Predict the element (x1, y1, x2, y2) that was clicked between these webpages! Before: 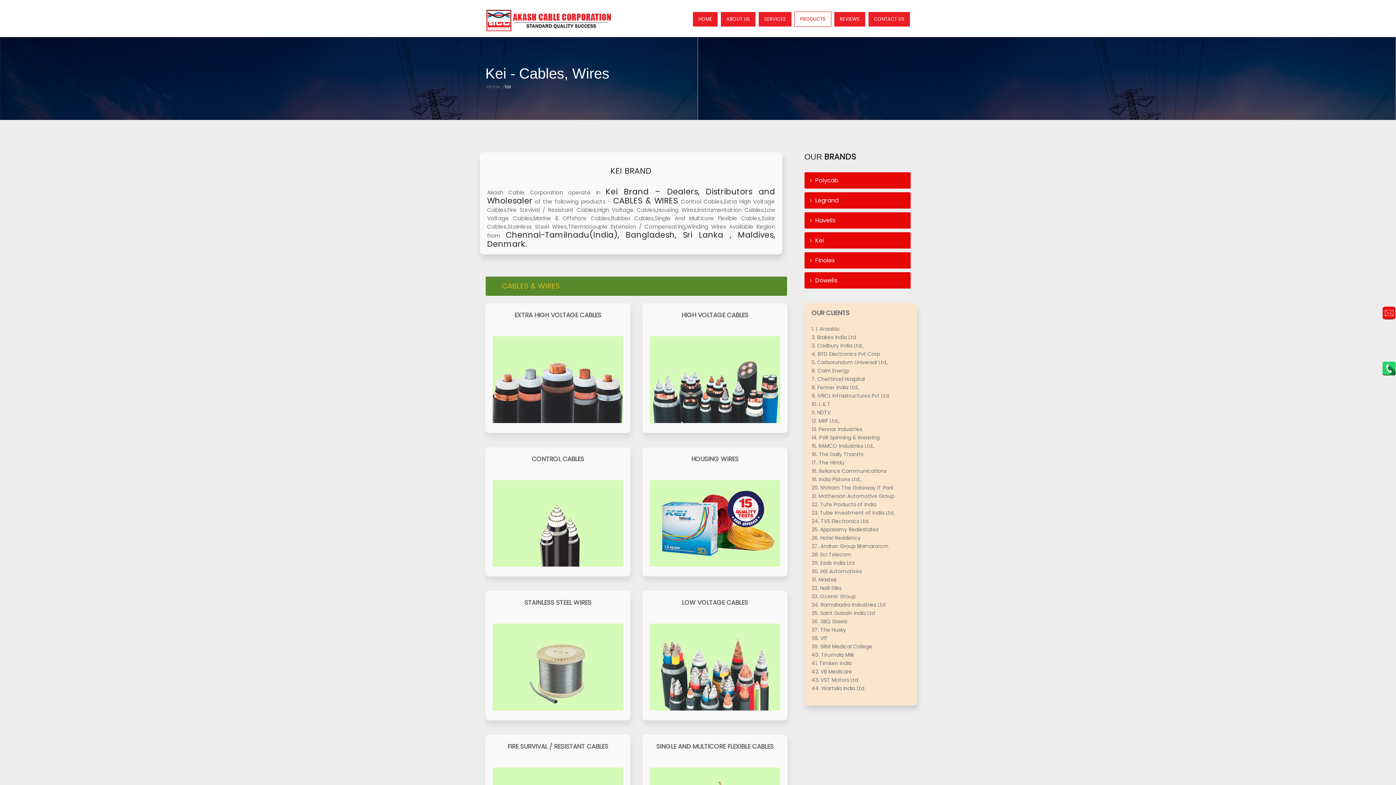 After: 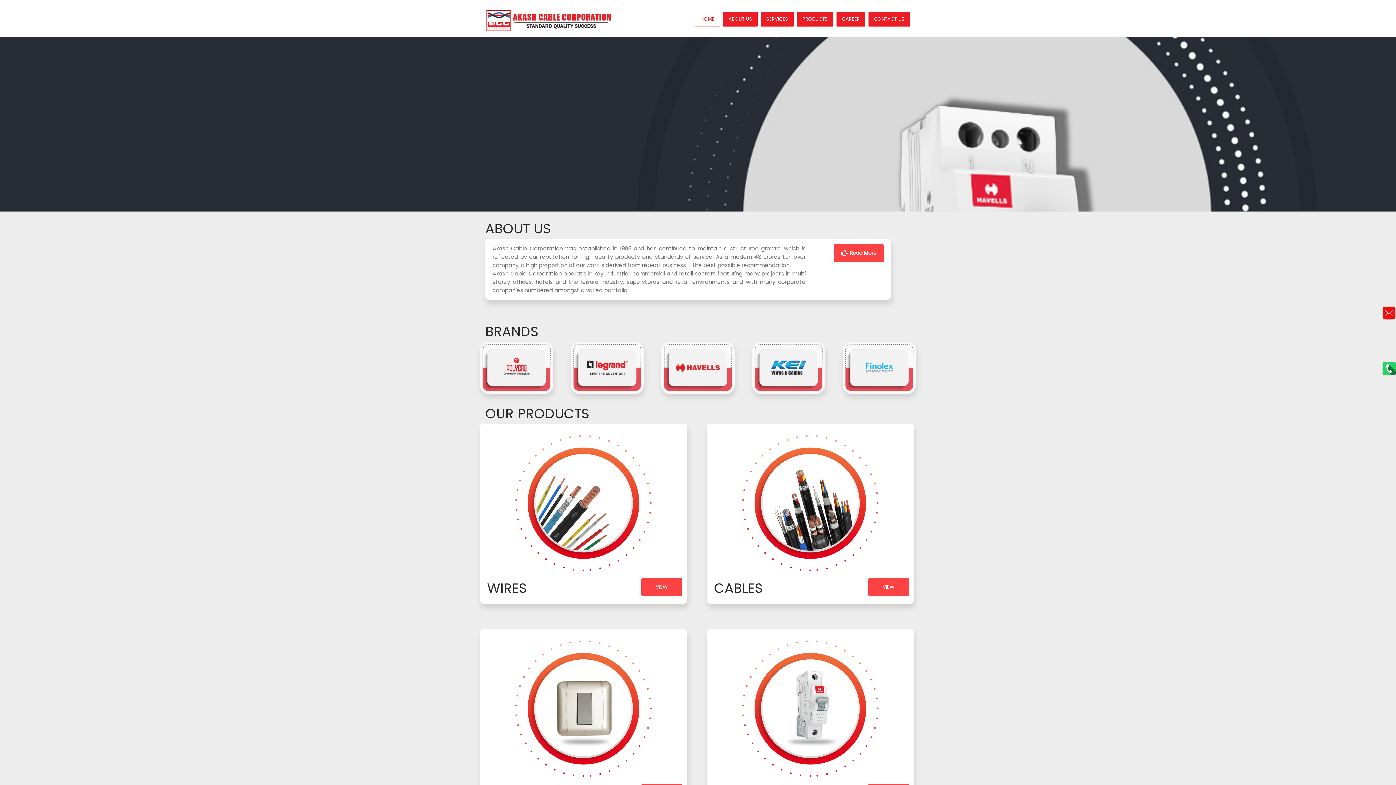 Action: label: HOME bbox: (692, 11, 718, 26)